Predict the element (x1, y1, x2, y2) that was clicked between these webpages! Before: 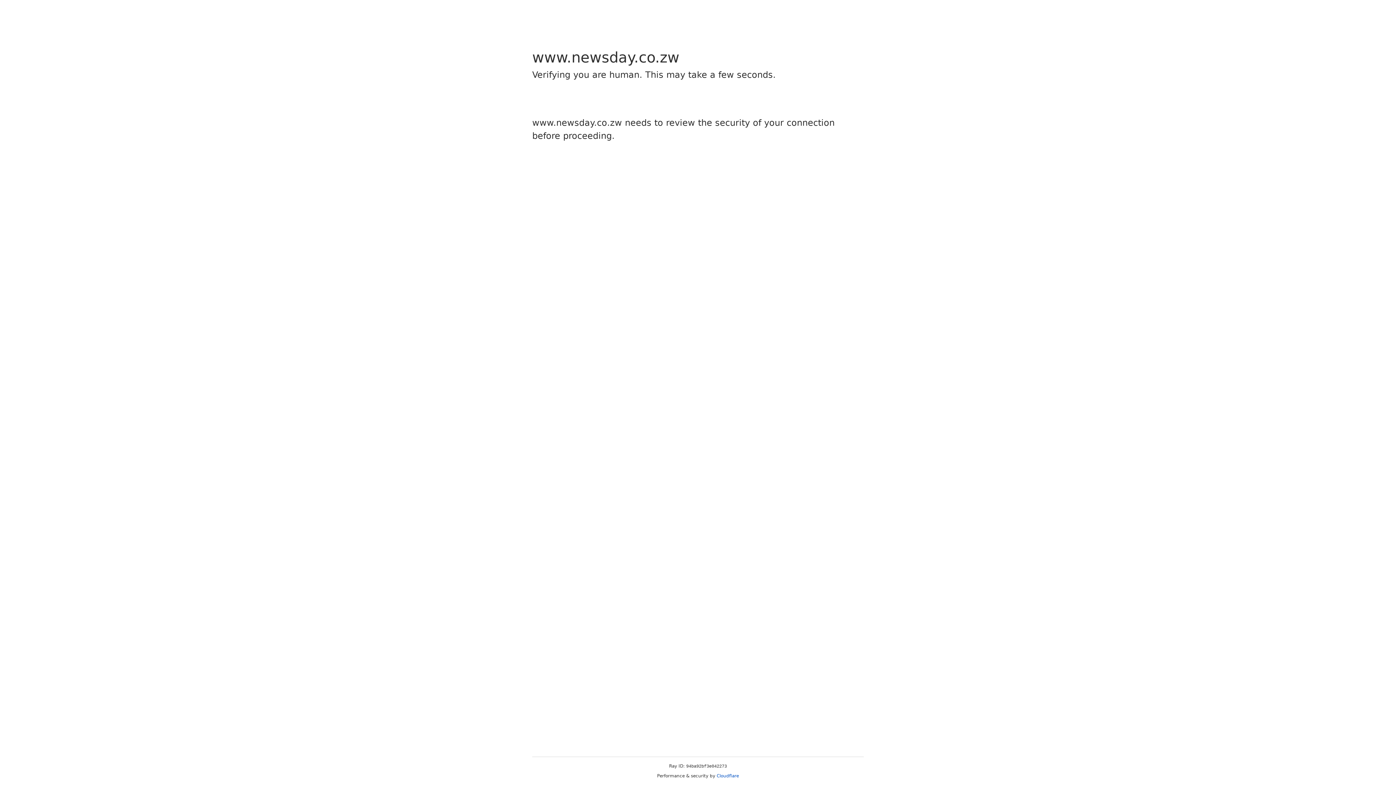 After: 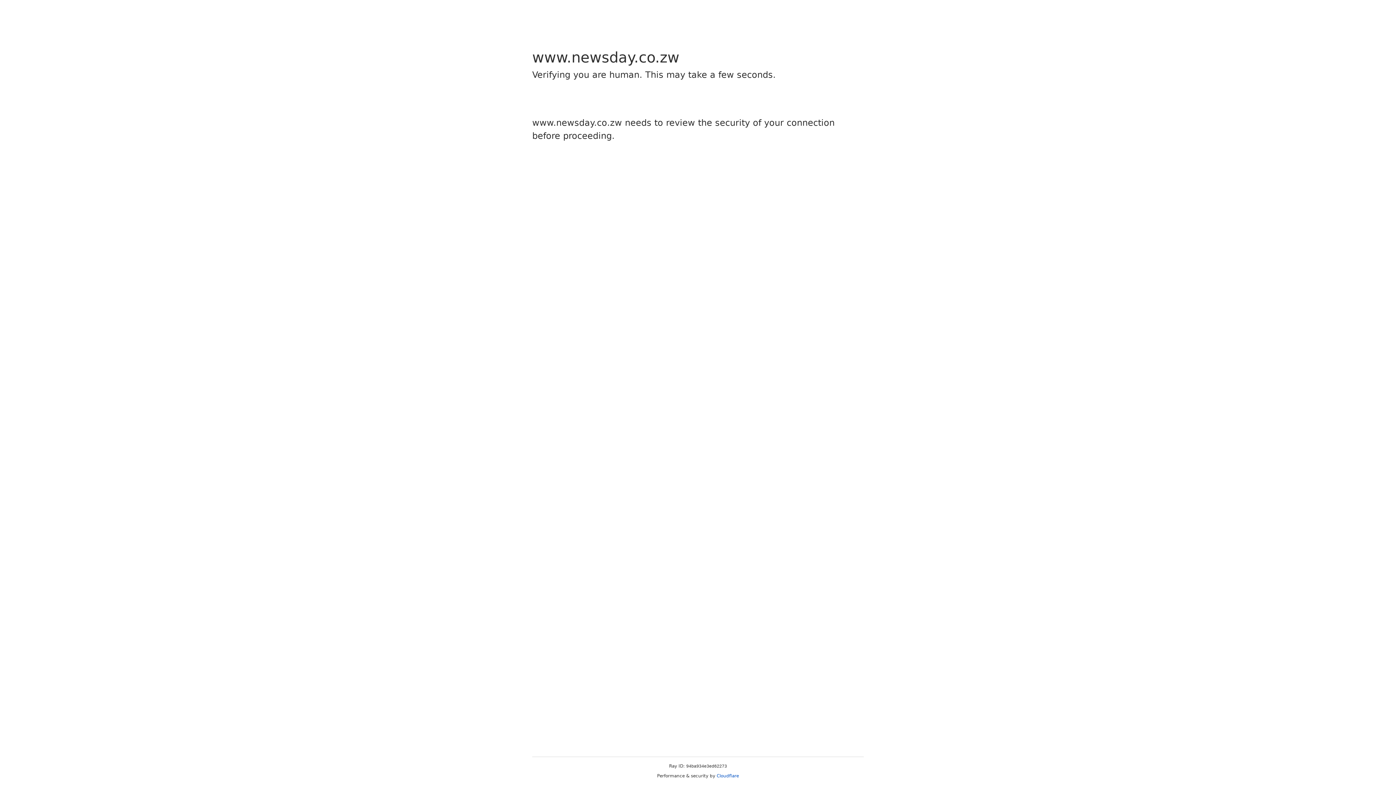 Action: label: Cloudflare bbox: (716, 773, 739, 778)